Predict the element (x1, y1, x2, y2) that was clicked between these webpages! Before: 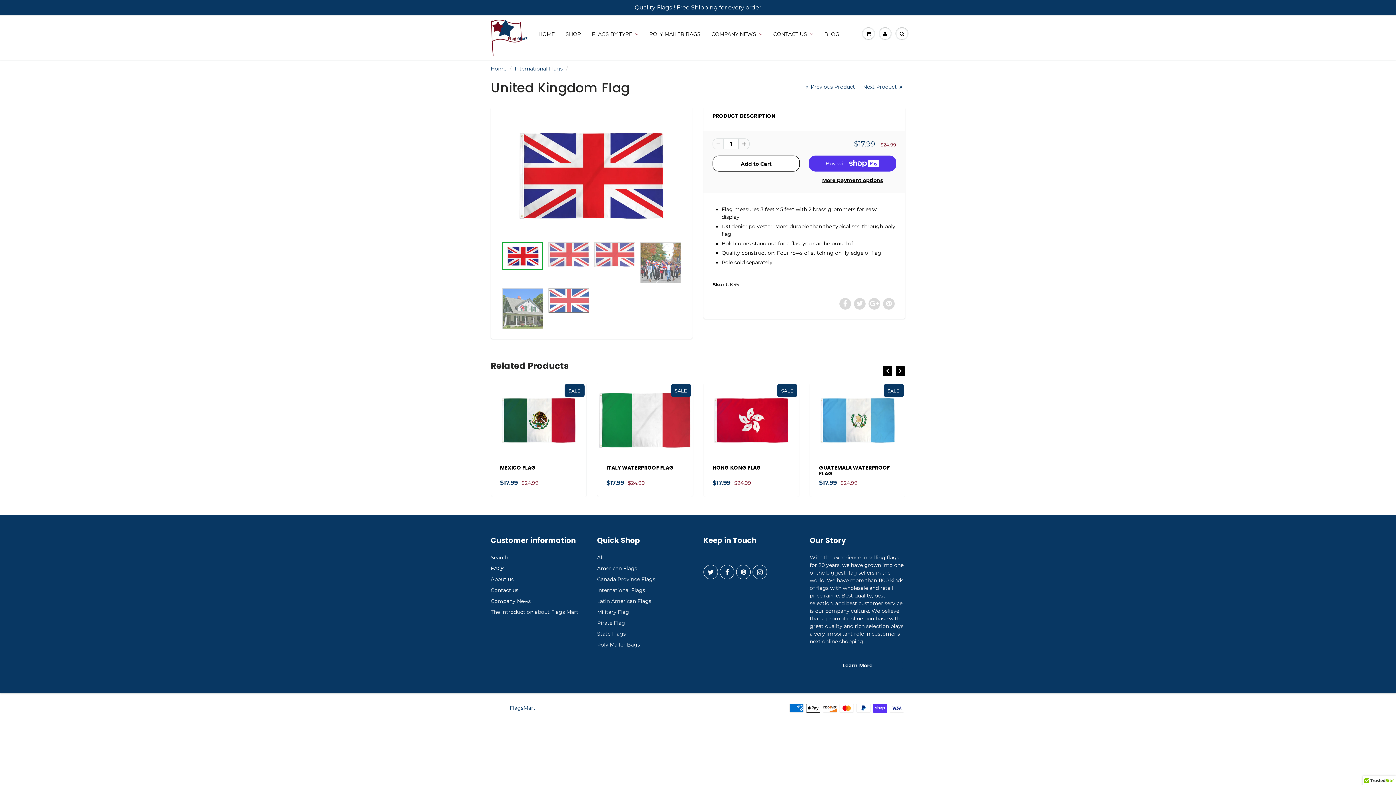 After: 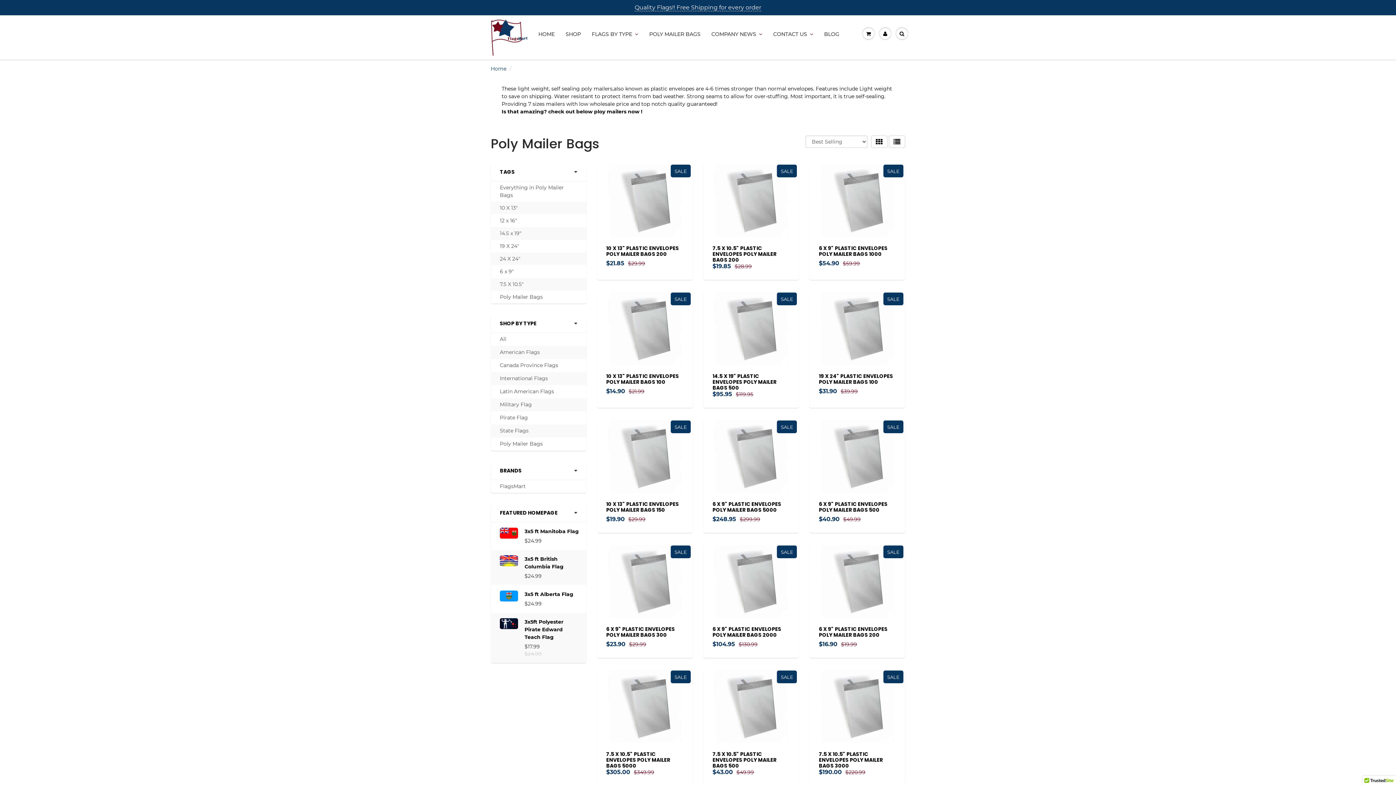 Action: bbox: (597, 641, 640, 648) label: Poly Mailer Bags